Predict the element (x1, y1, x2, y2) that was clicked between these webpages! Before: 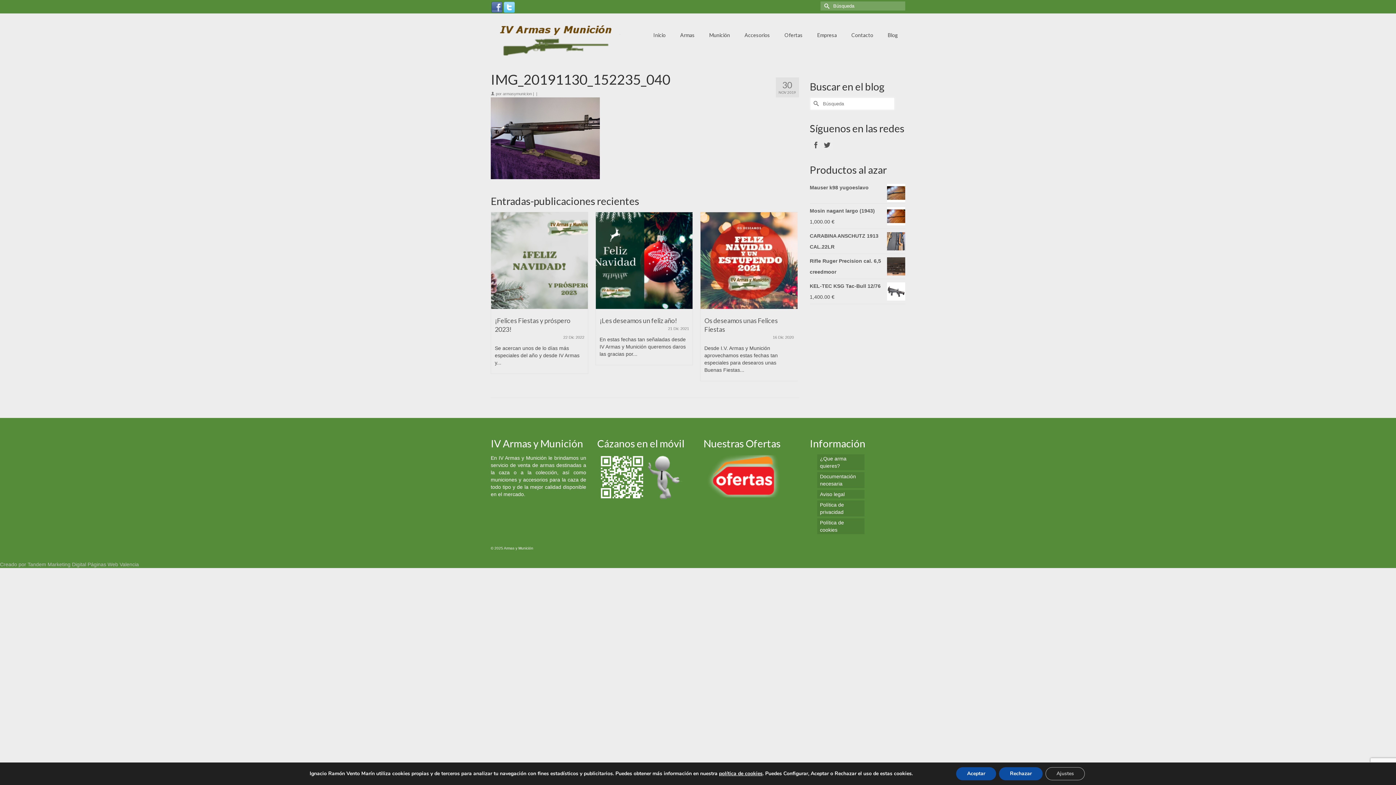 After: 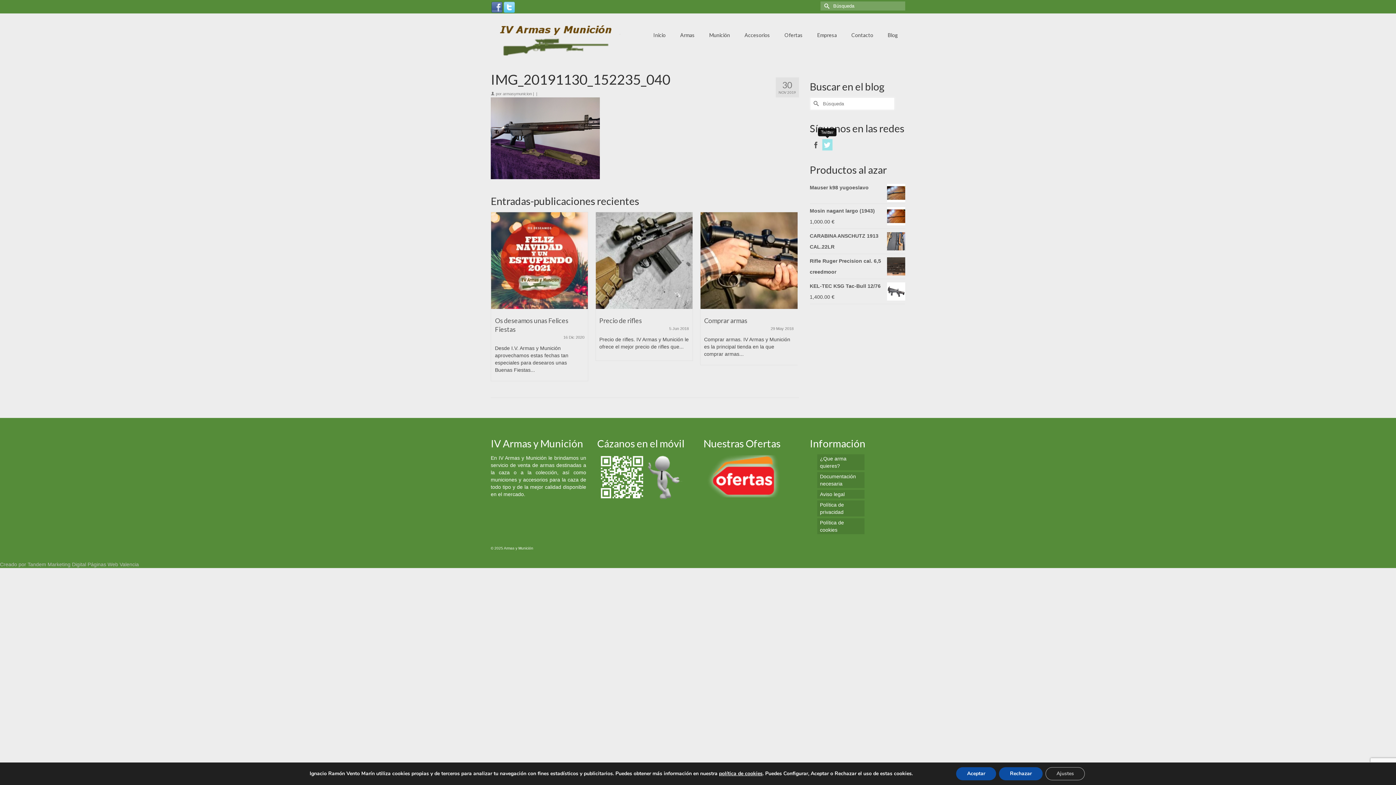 Action: bbox: (822, 139, 832, 150)